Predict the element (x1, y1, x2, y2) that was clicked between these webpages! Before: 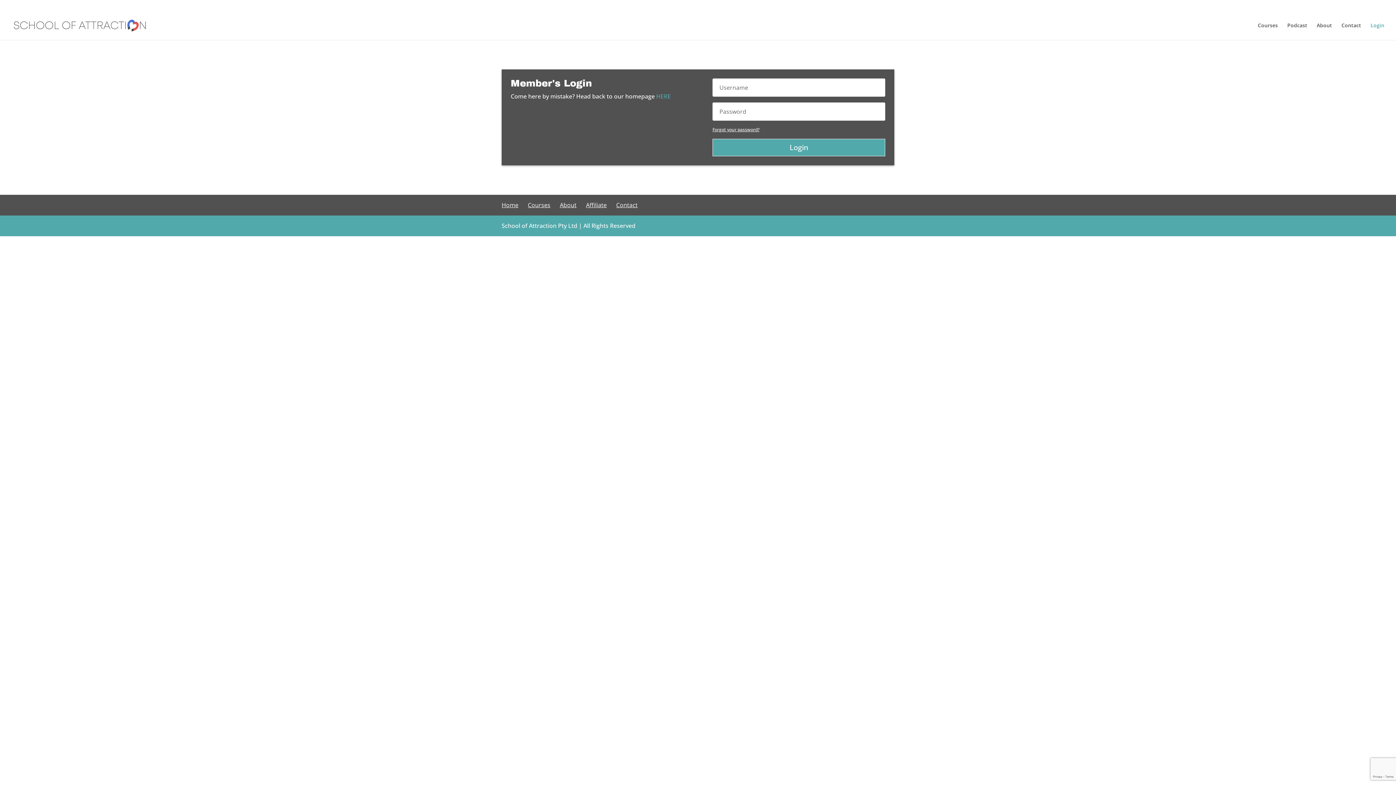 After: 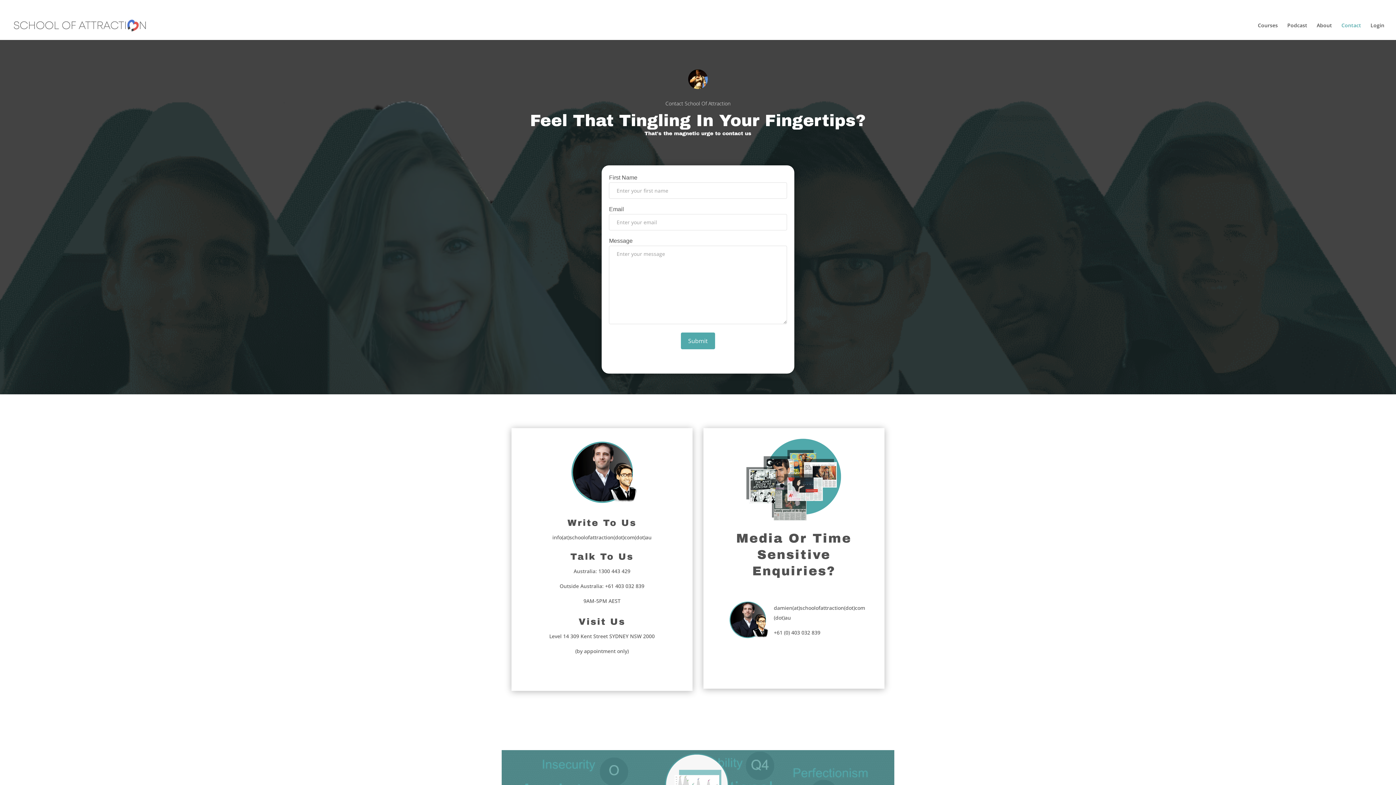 Action: label: Contact bbox: (616, 201, 637, 209)